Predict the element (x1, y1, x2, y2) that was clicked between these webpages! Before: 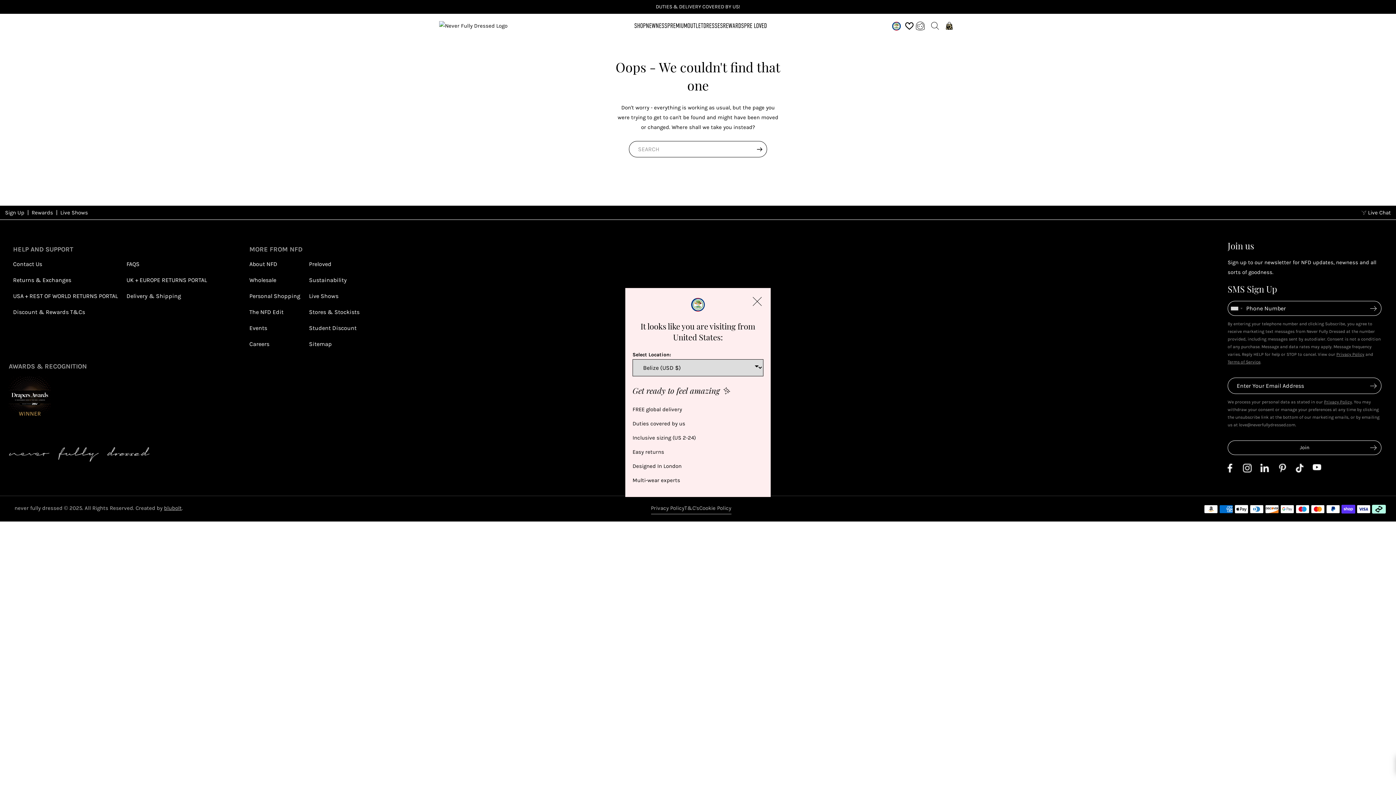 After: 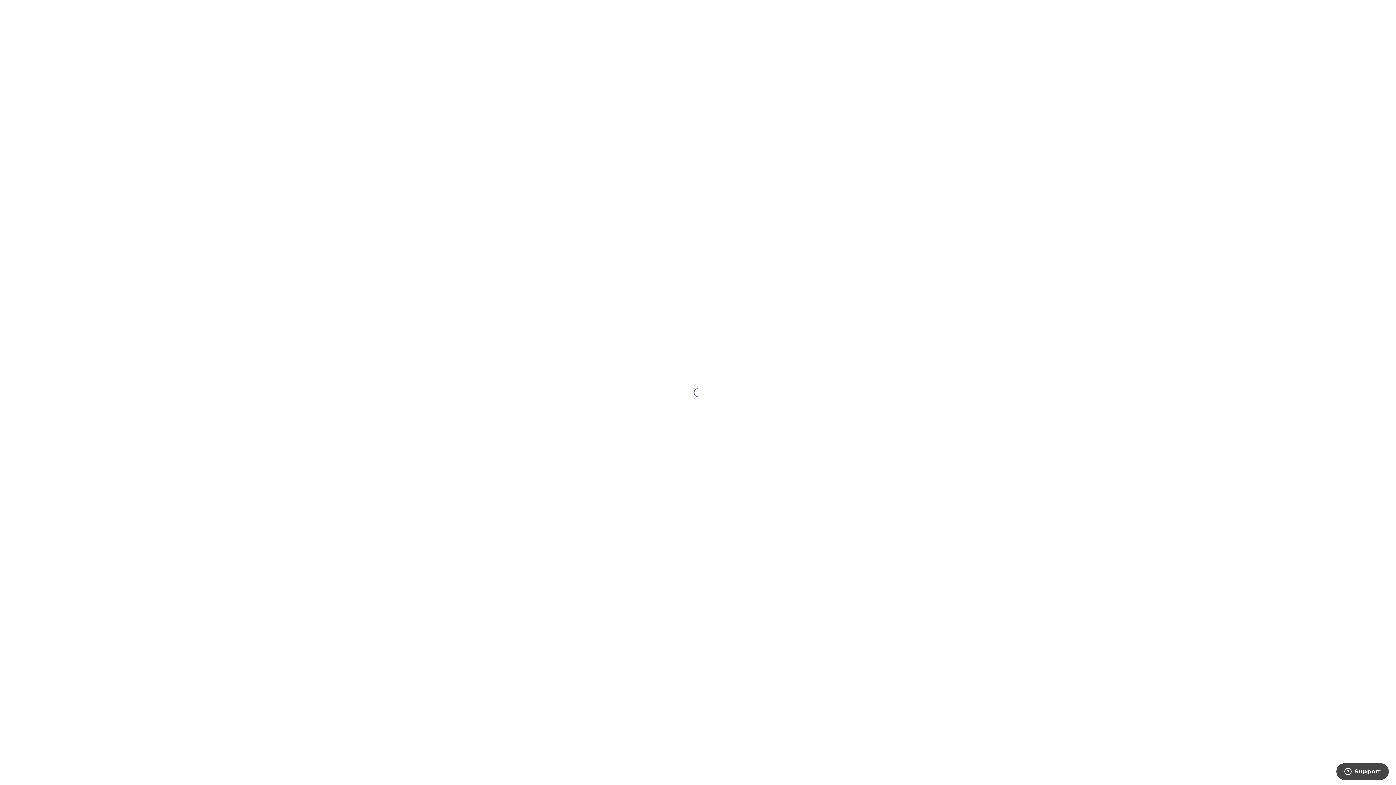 Action: label: Preloved bbox: (309, 260, 331, 267)